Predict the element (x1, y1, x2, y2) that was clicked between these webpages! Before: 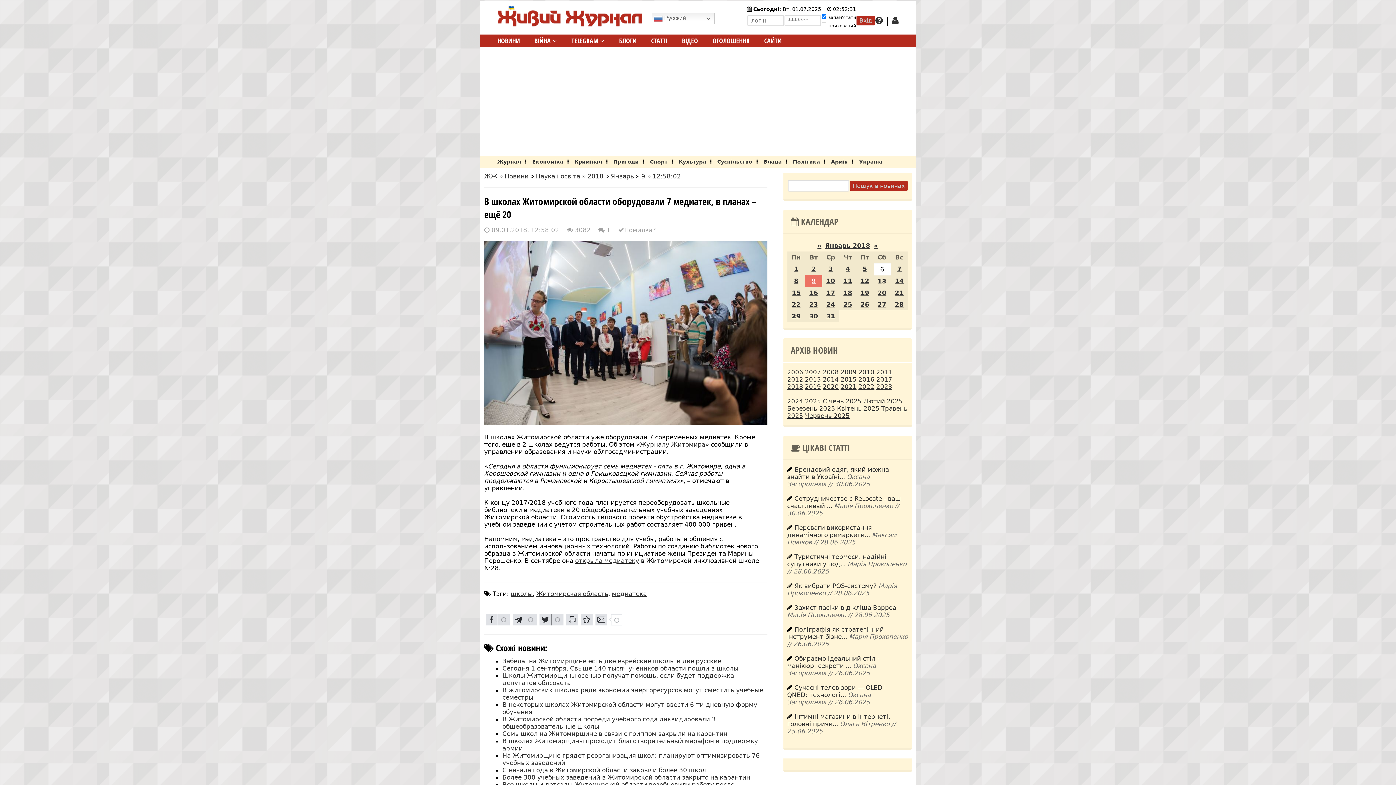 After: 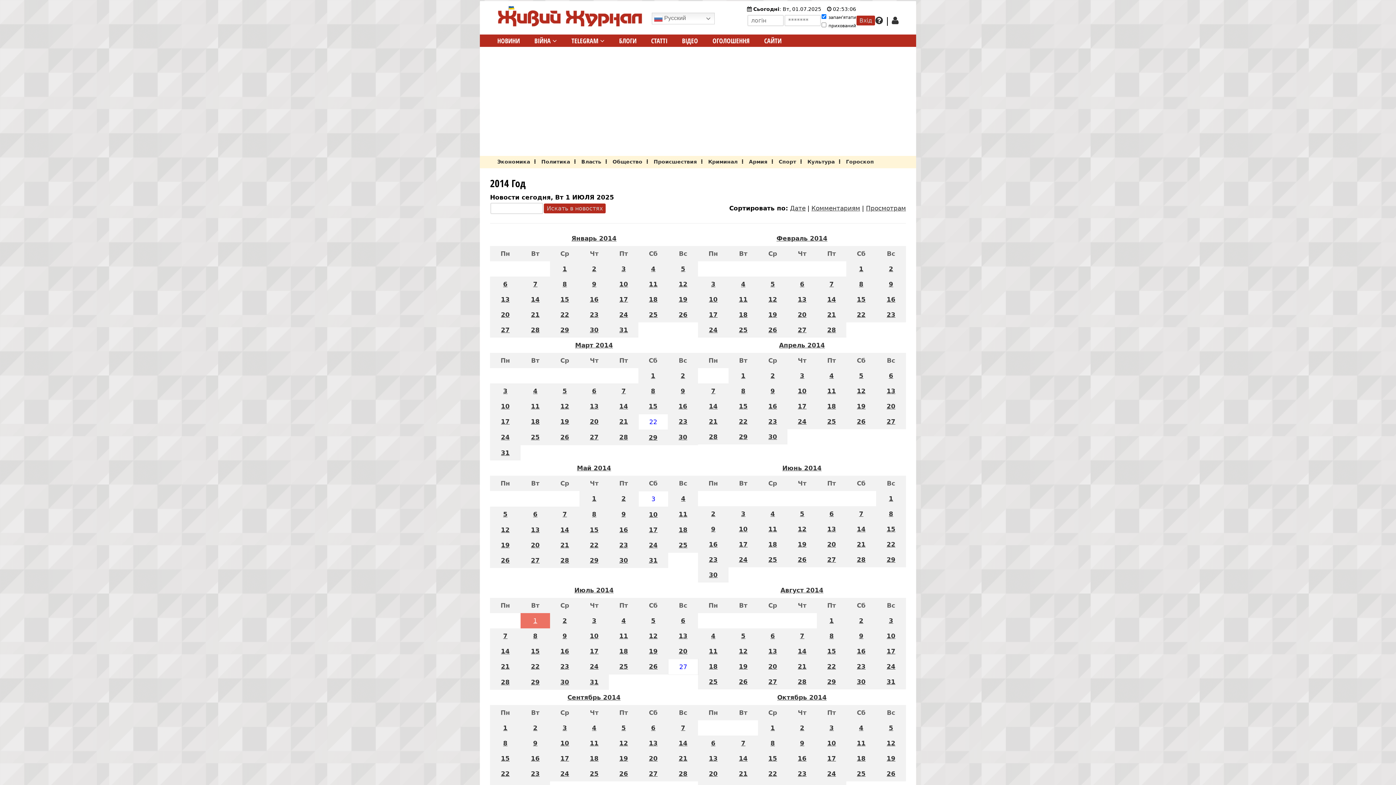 Action: bbox: (822, 376, 838, 383) label: 2014